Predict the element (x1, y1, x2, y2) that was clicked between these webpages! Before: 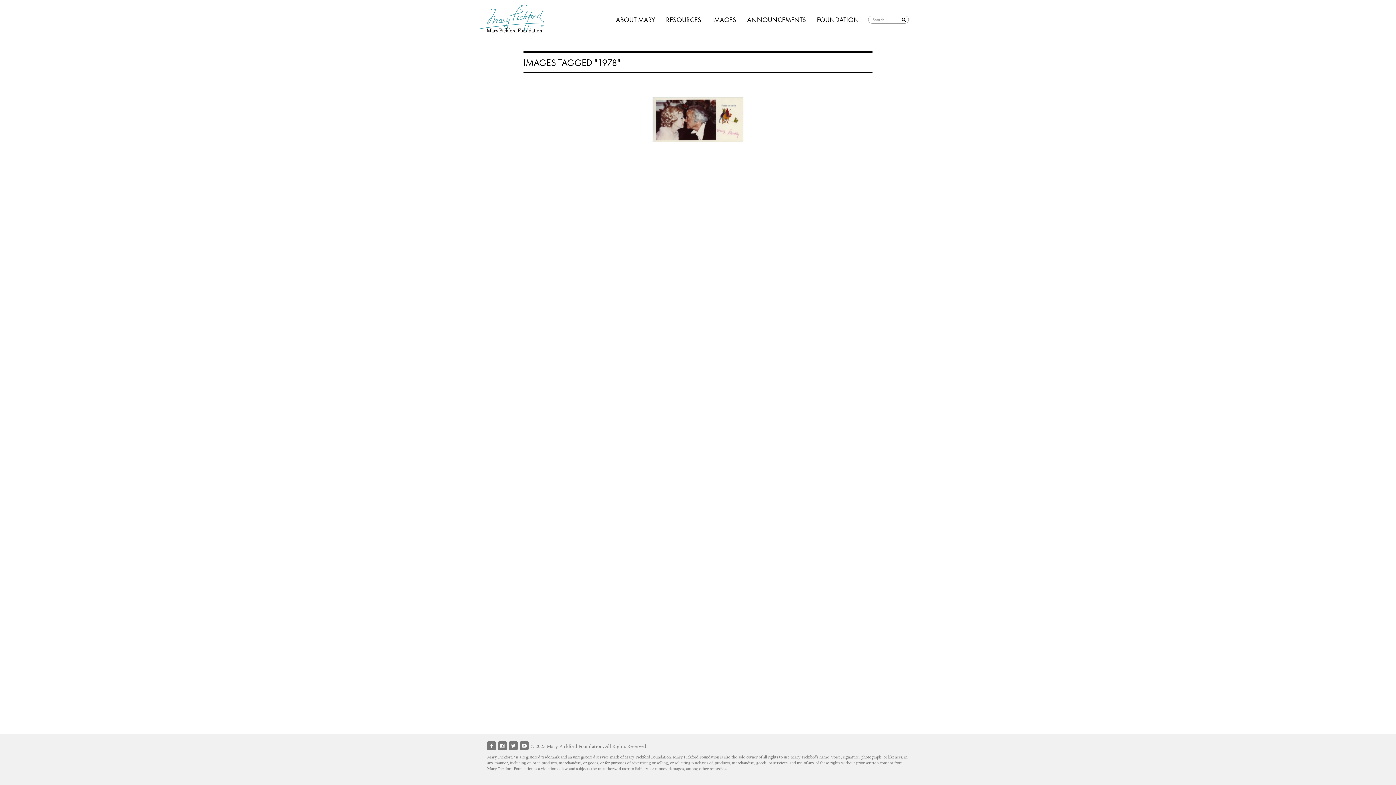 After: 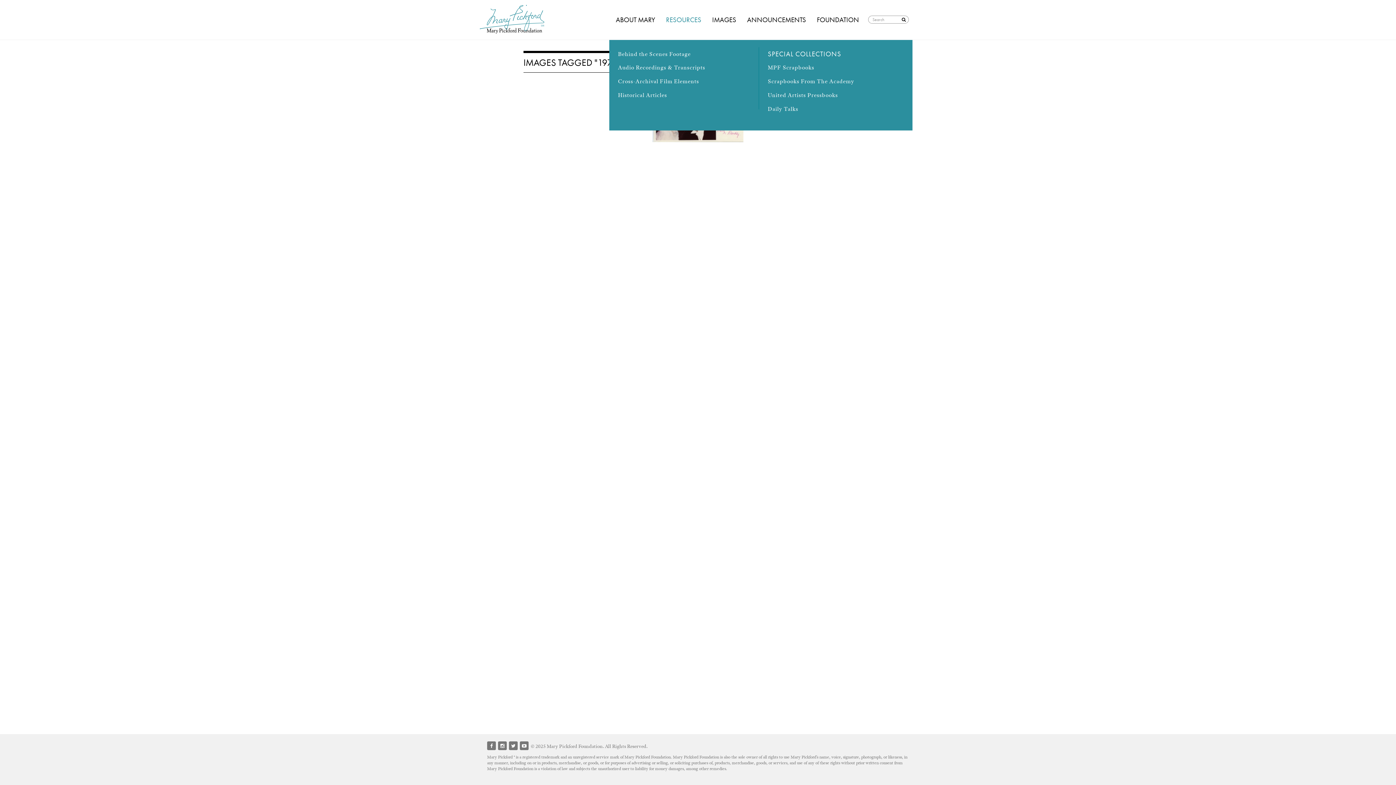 Action: label: RESOURCES bbox: (666, 0, 701, 40)